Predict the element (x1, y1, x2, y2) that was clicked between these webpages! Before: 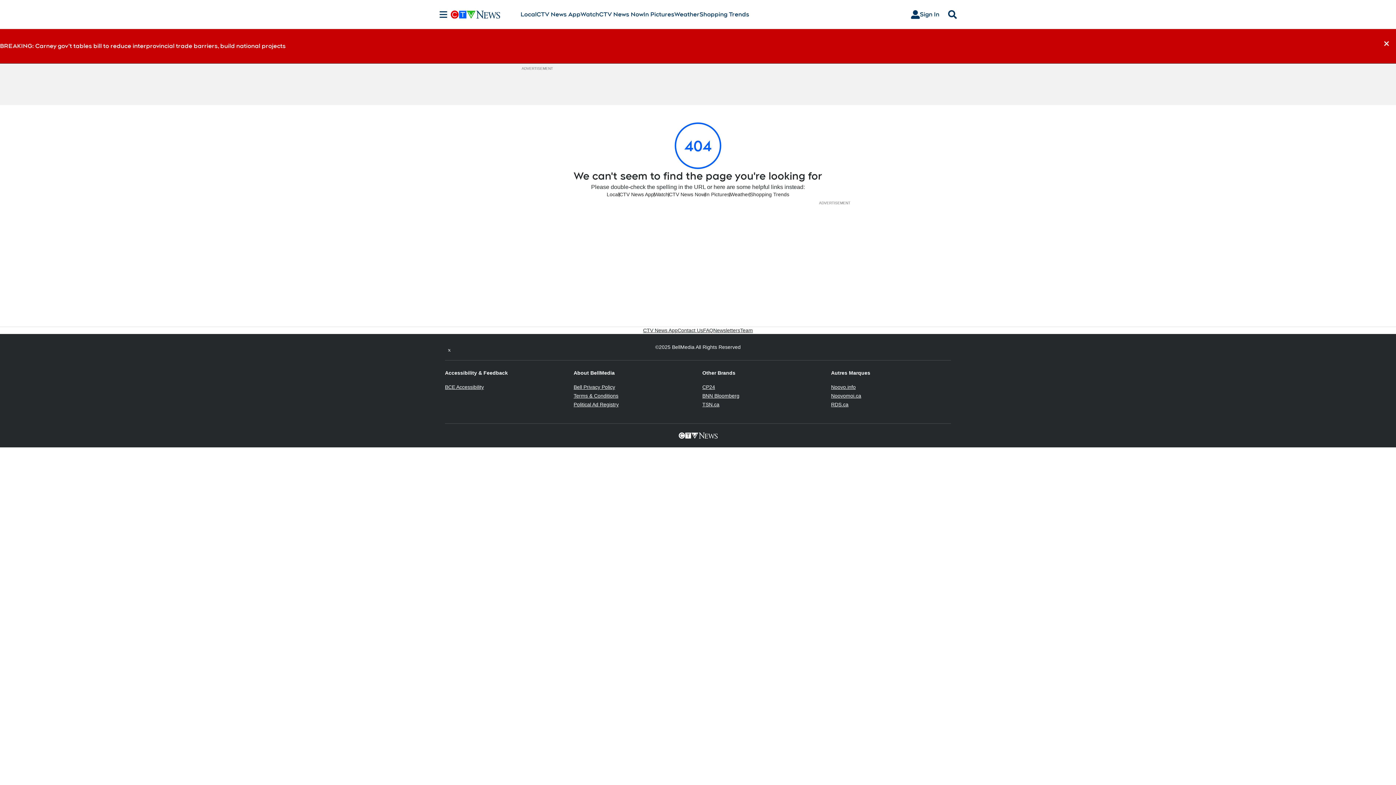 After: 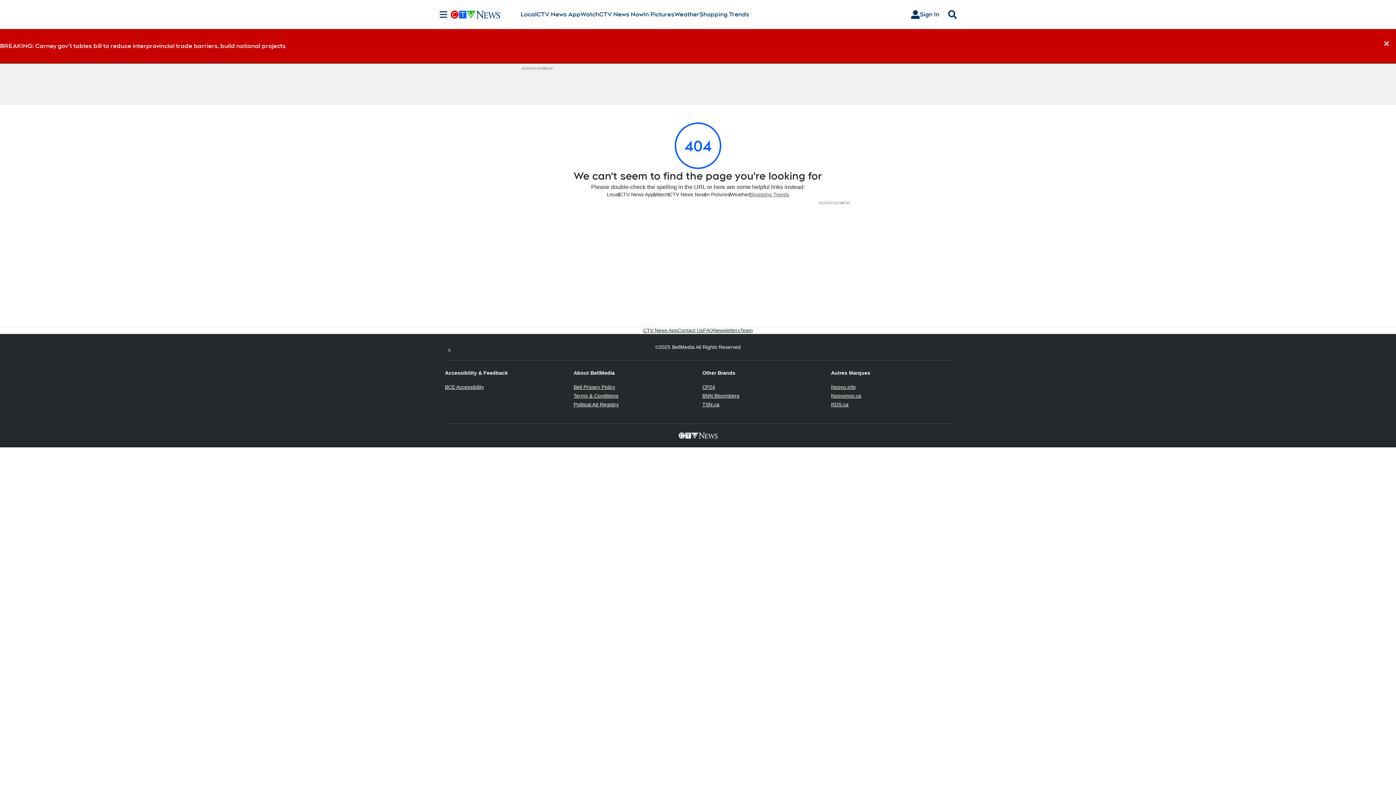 Action: label: Shopping Trends
Opens in new window bbox: (750, 191, 789, 198)